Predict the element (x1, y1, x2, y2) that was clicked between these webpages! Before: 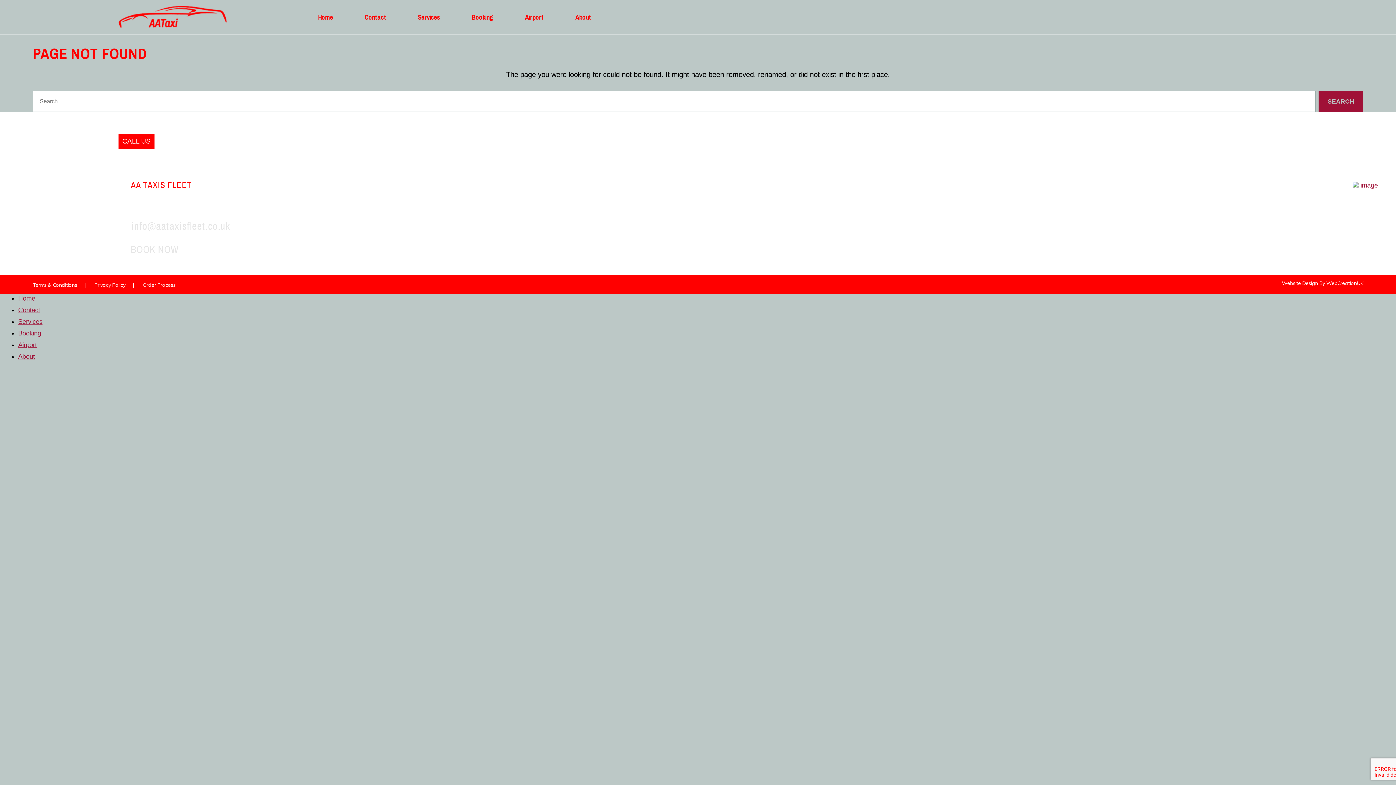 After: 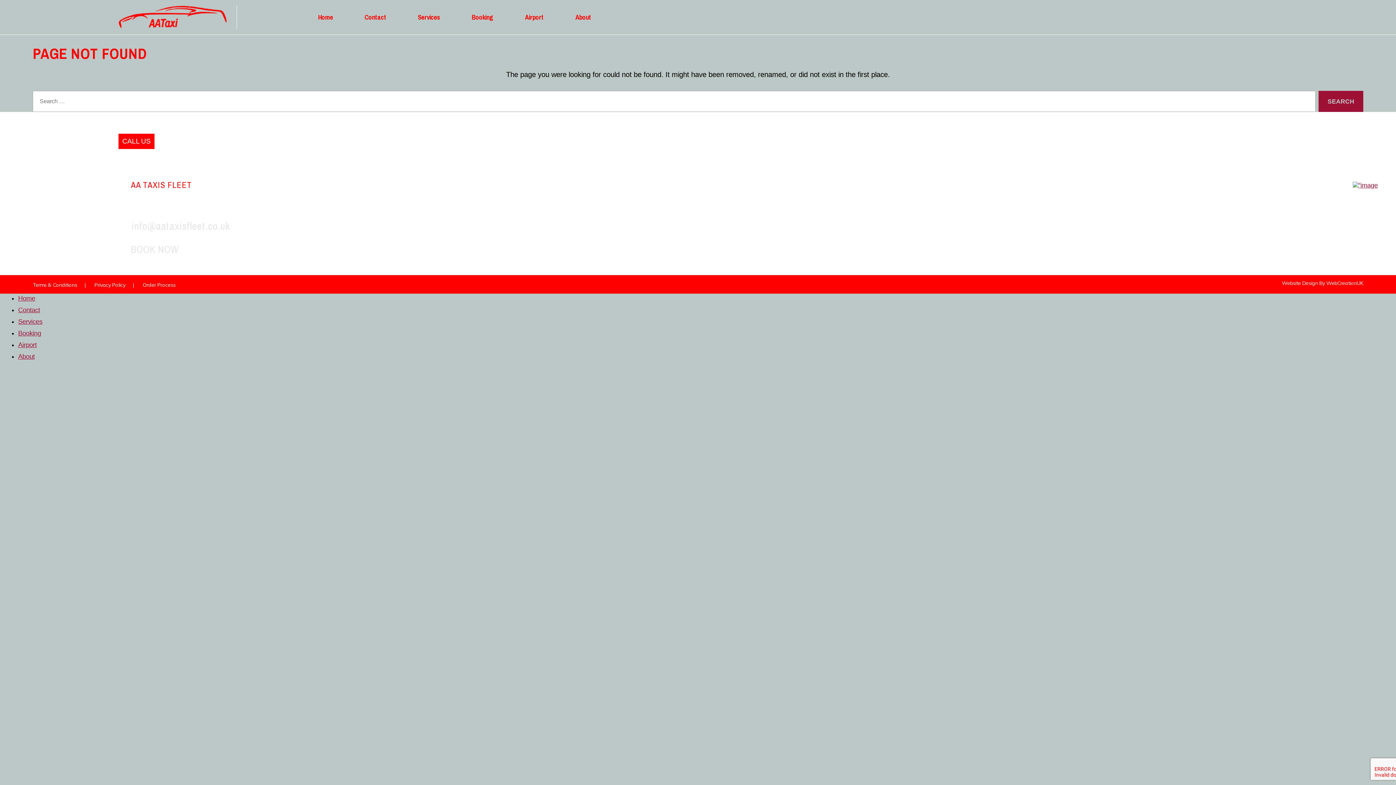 Action: bbox: (1326, 280, 1363, 286) label: WebCreationUK